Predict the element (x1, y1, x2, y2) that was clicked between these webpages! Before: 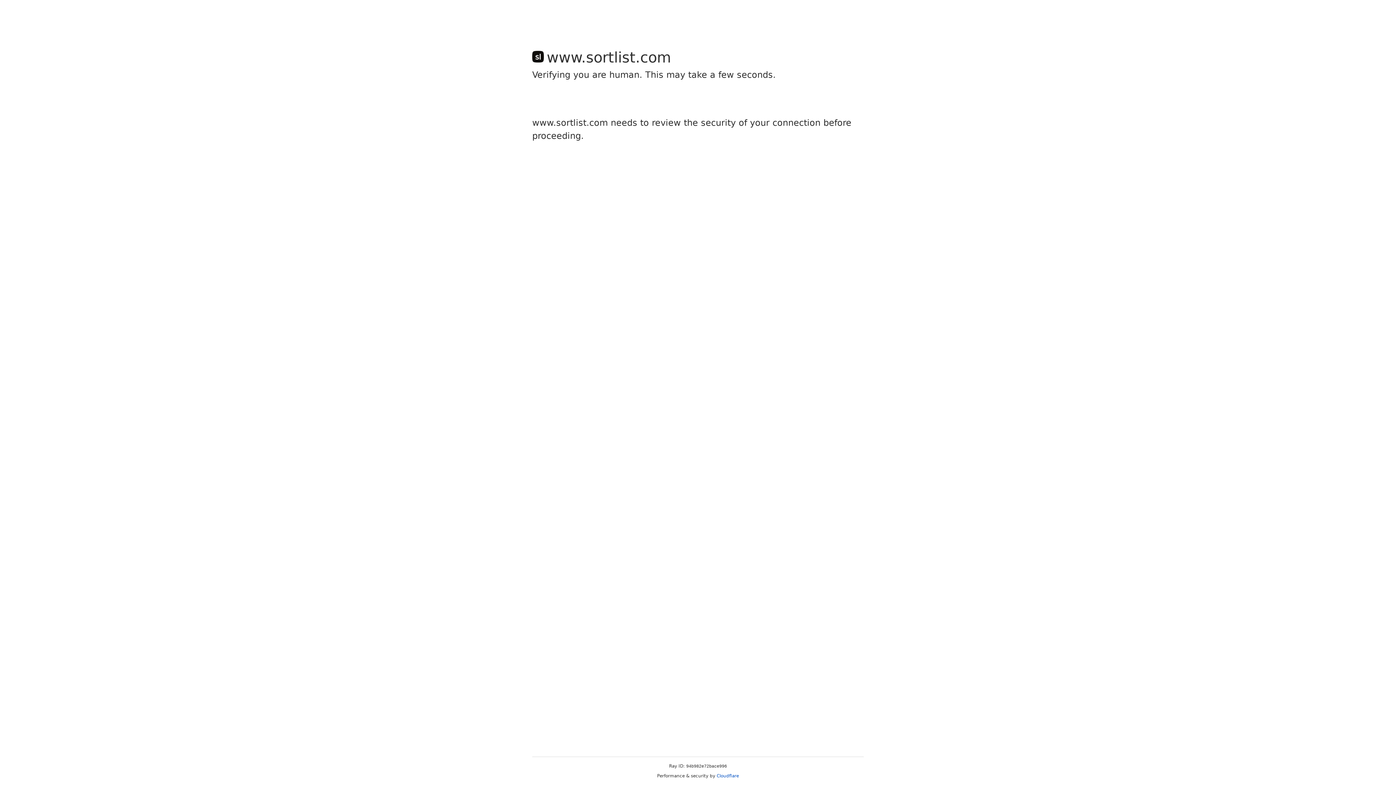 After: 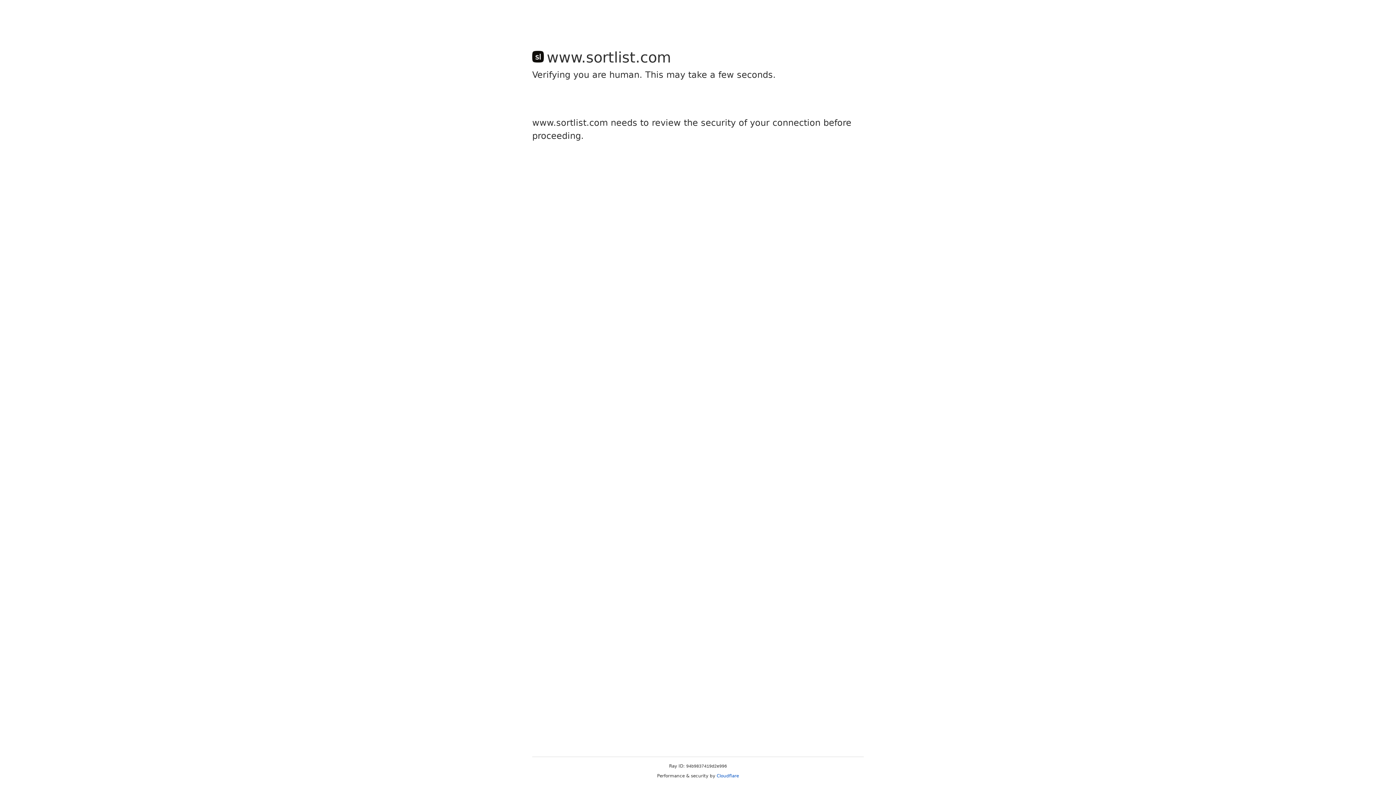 Action: bbox: (716, 773, 739, 778) label: Cloudflare